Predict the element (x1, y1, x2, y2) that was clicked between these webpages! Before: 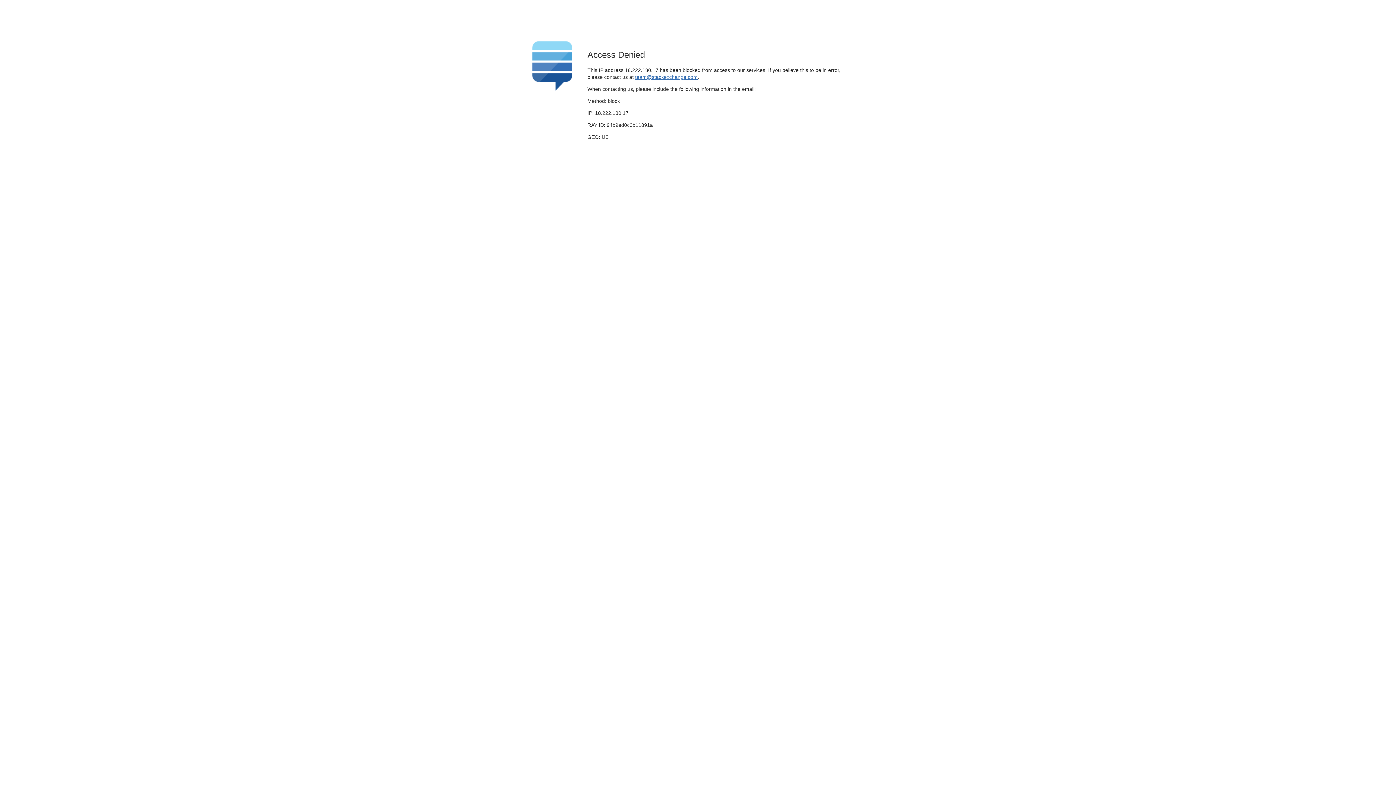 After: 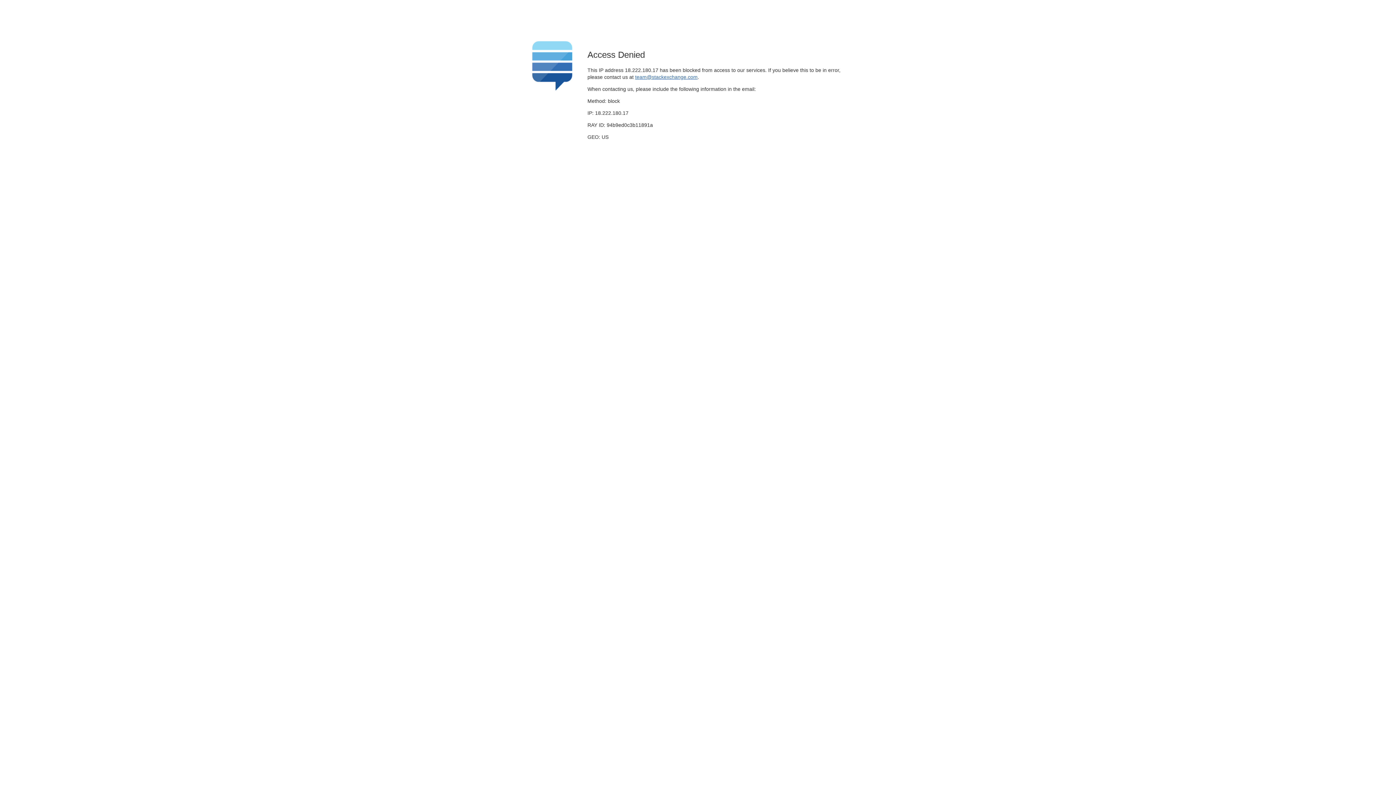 Action: bbox: (635, 74, 697, 79) label: team@stackexchange.com